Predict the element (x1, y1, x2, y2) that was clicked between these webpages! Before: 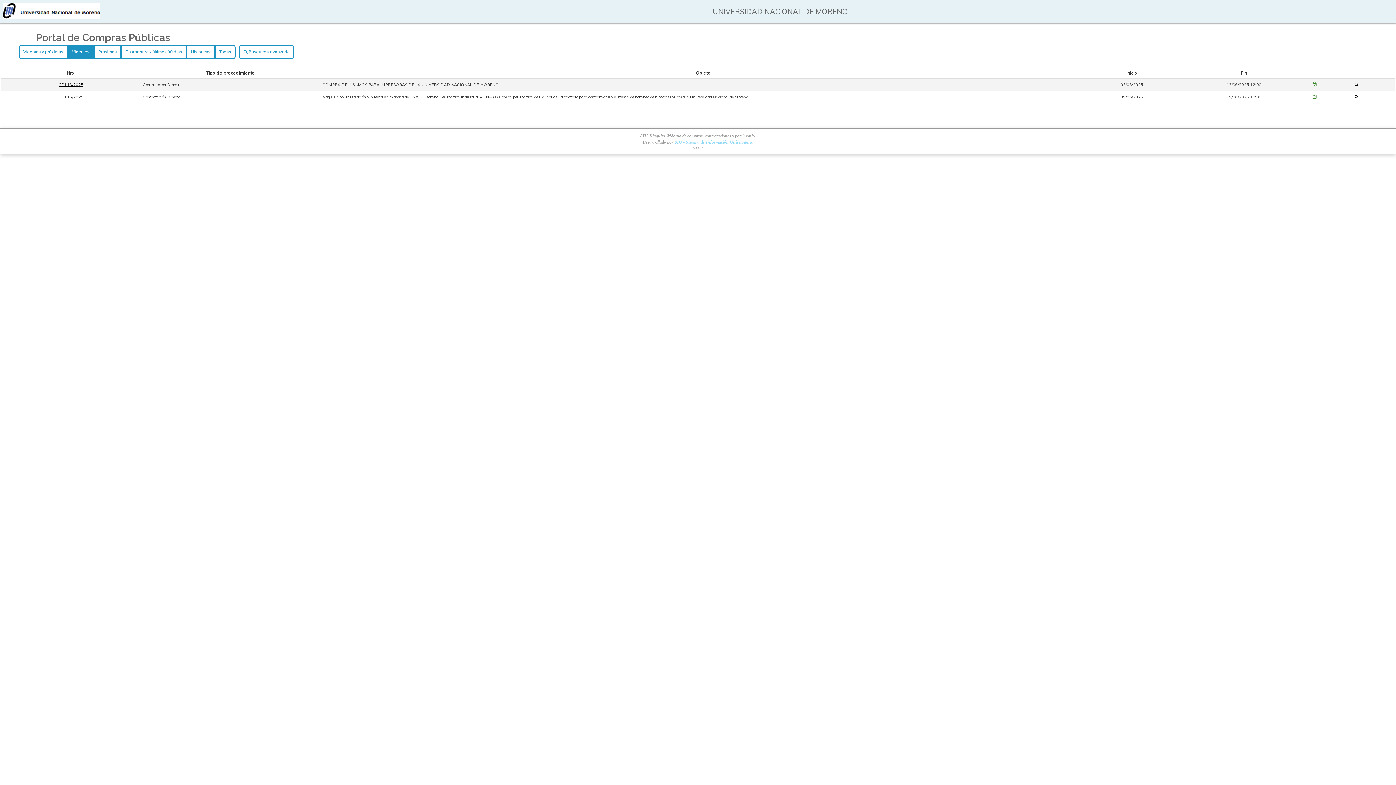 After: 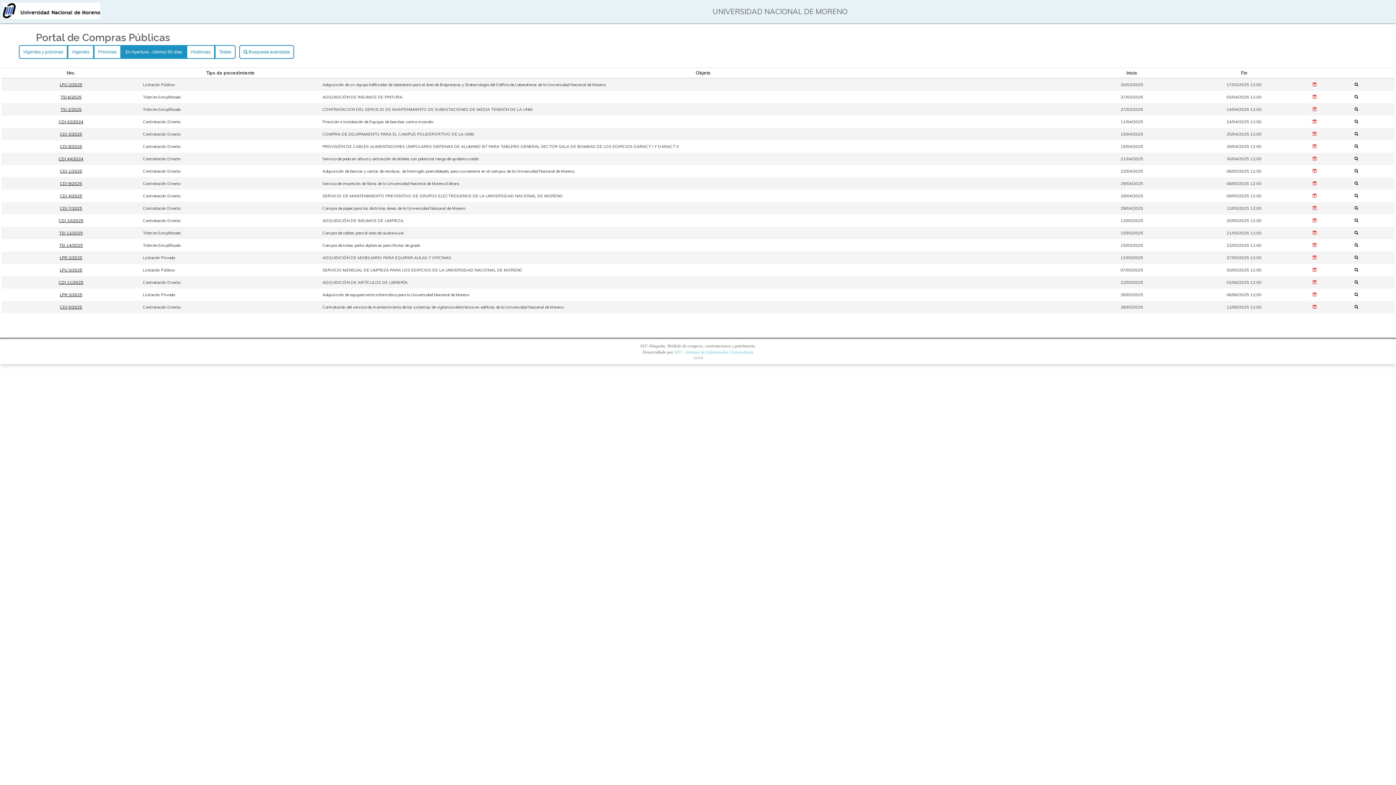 Action: label: En Apertura - últimos 90 días bbox: (121, 45, 186, 58)